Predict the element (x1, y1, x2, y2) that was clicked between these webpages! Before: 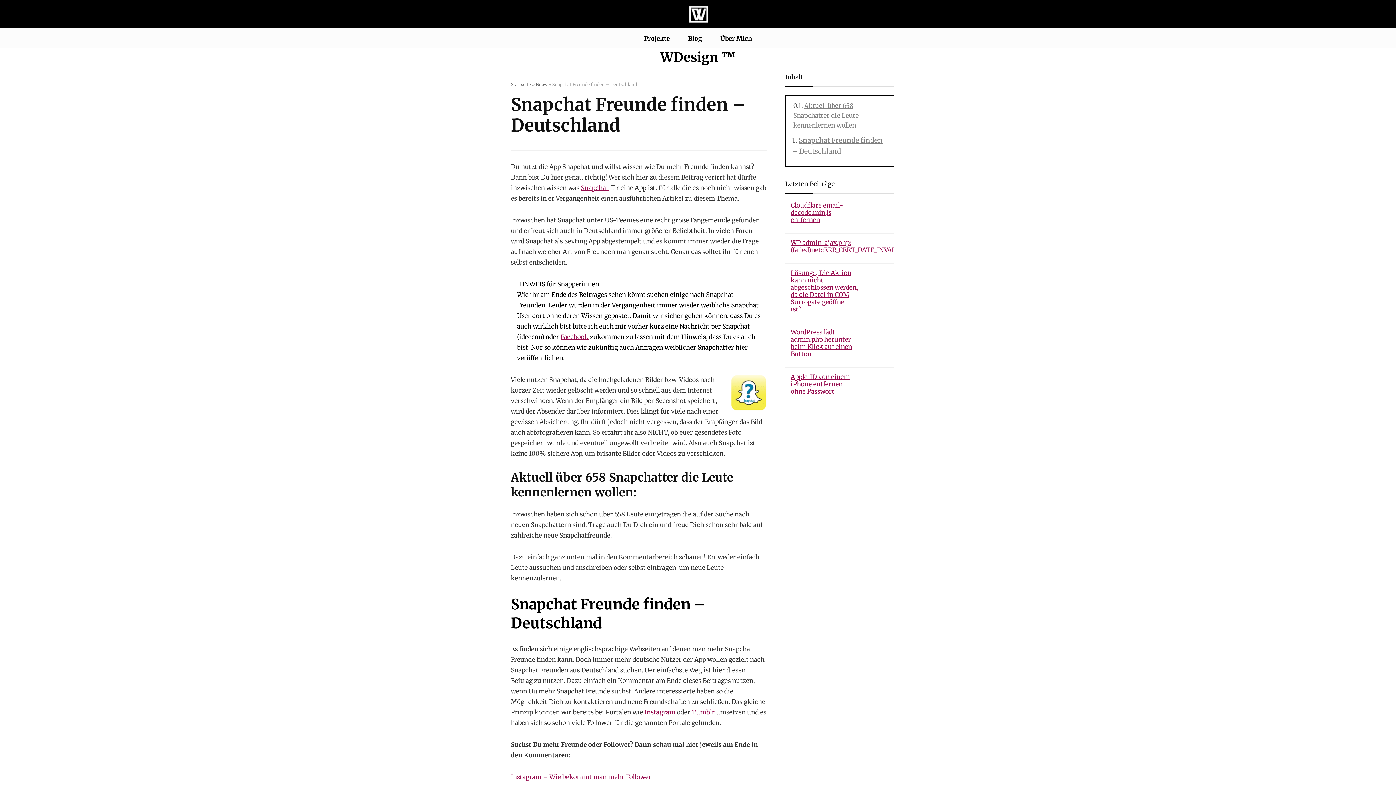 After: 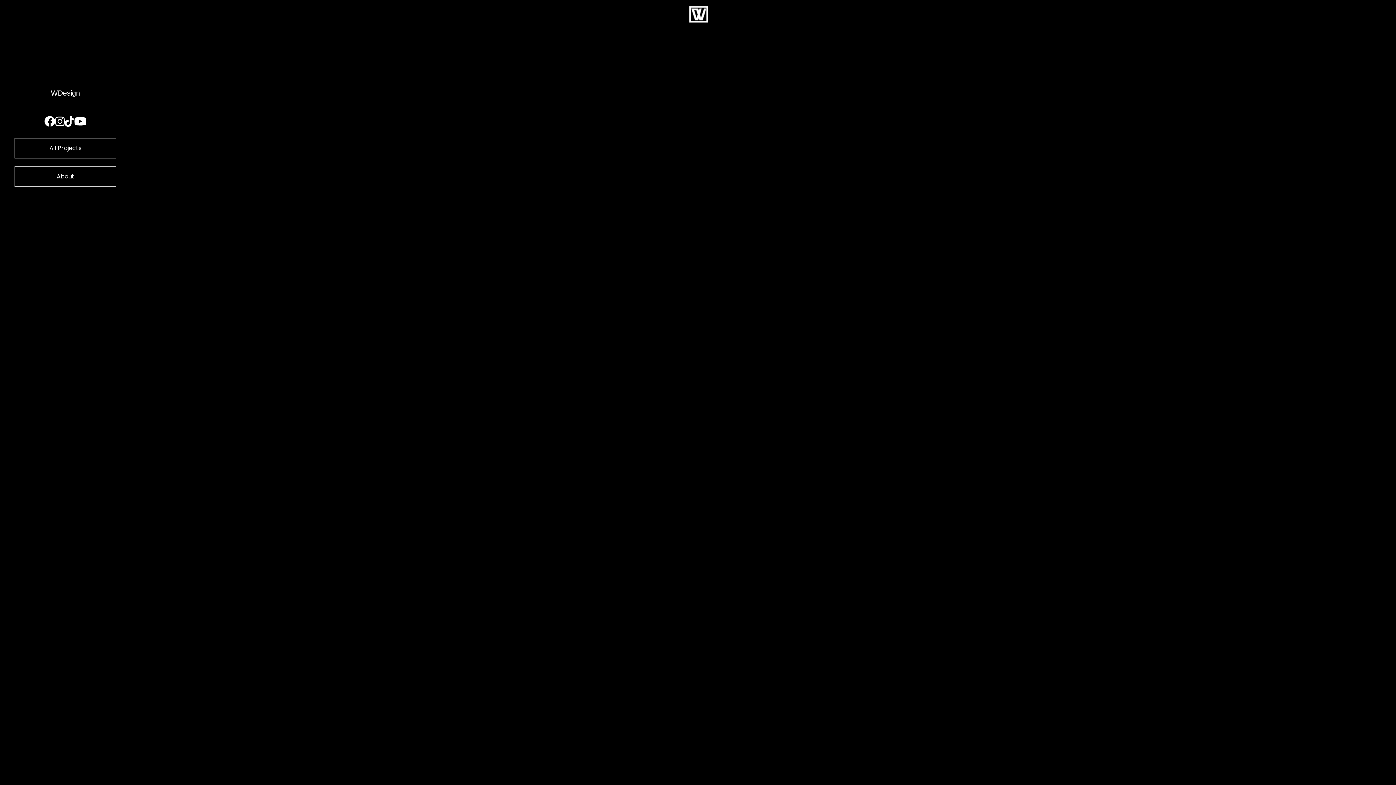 Action: label: Startseite bbox: (510, 81, 530, 87)